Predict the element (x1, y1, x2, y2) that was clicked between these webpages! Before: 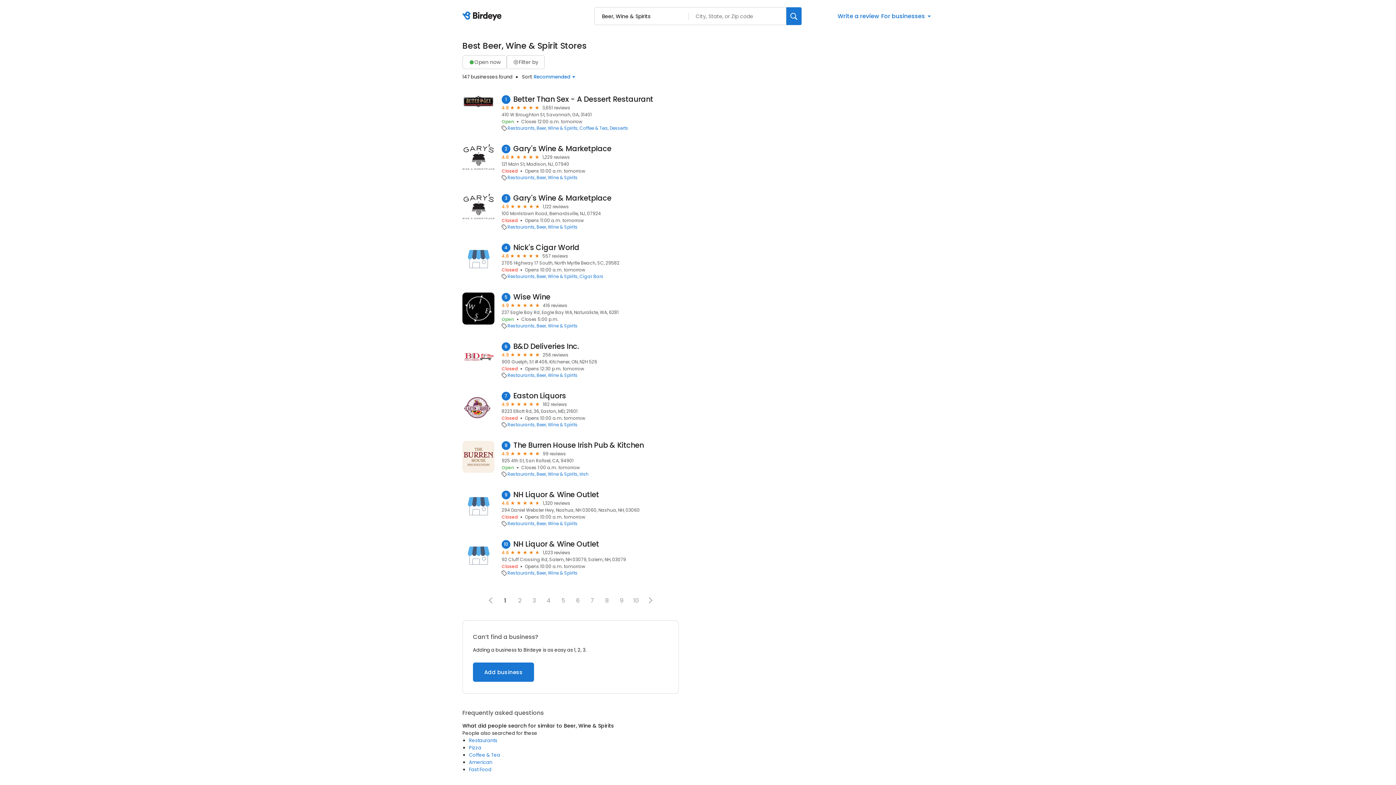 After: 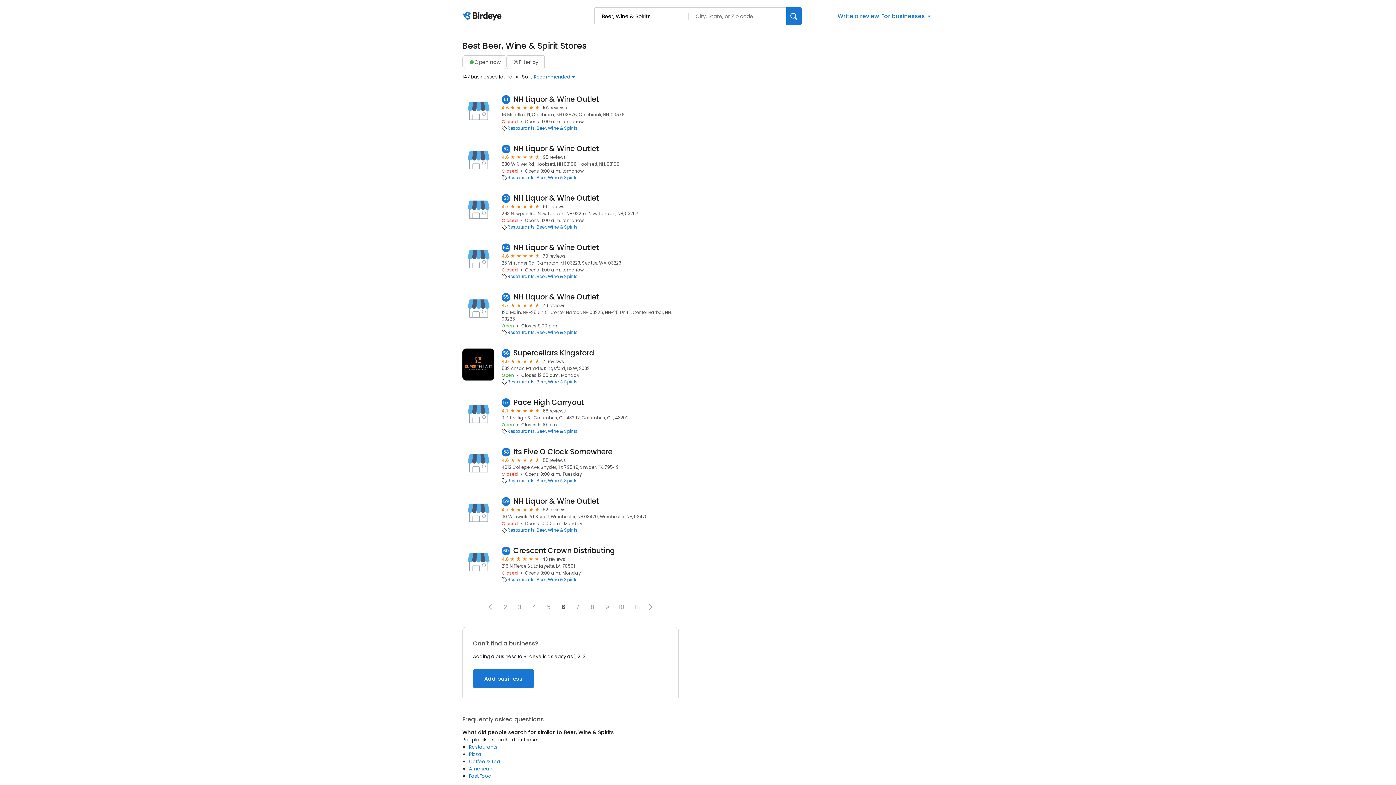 Action: bbox: (571, 595, 584, 605) label: 6